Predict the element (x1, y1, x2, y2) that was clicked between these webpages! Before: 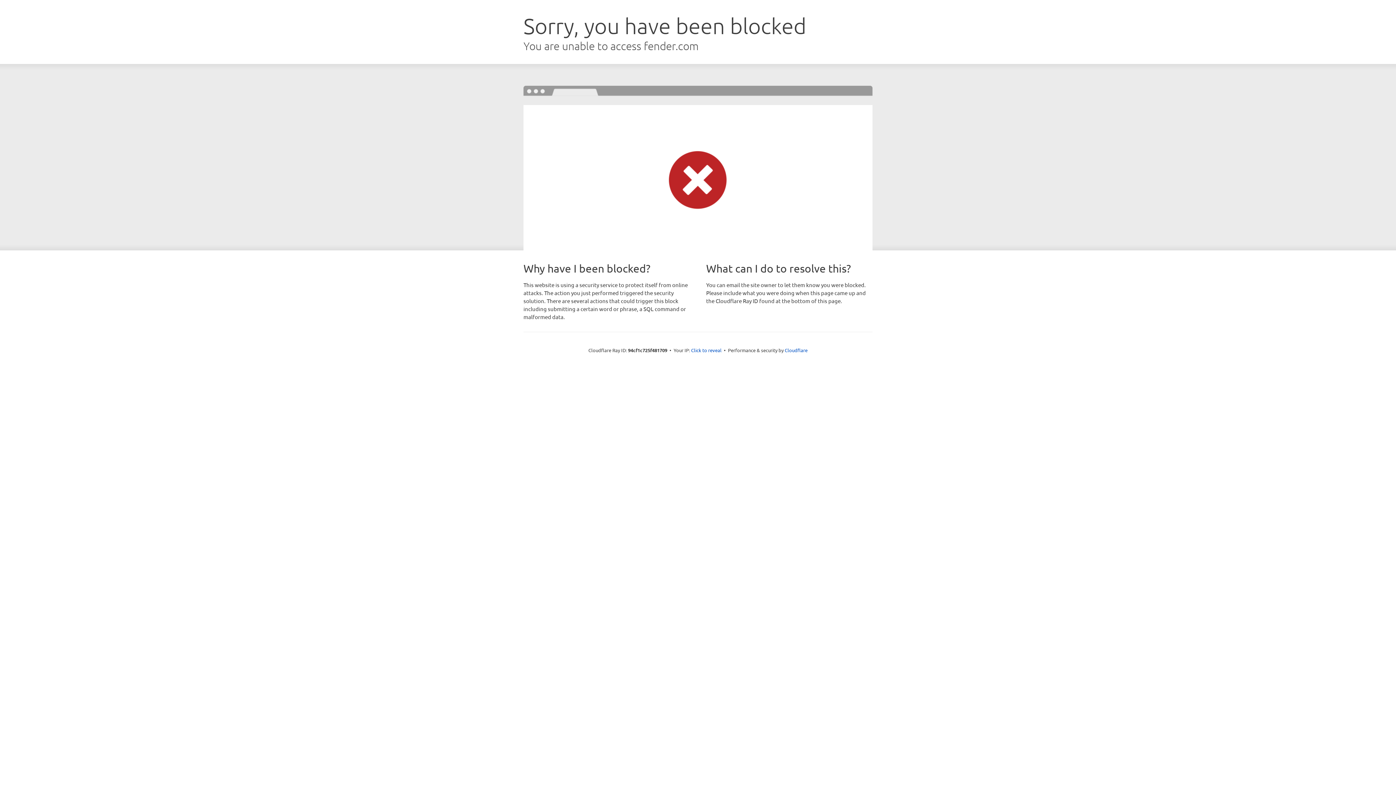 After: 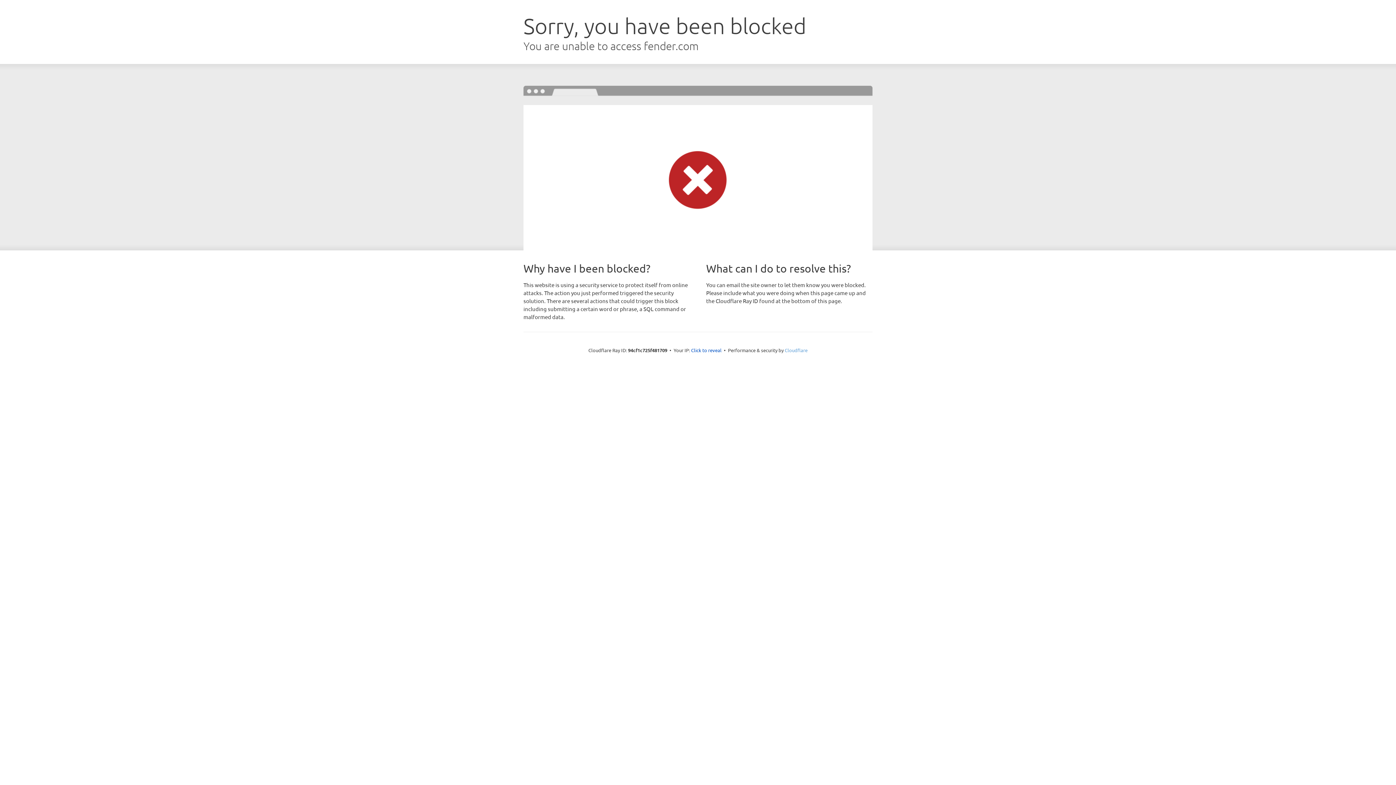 Action: label: Cloudflare bbox: (784, 347, 807, 353)